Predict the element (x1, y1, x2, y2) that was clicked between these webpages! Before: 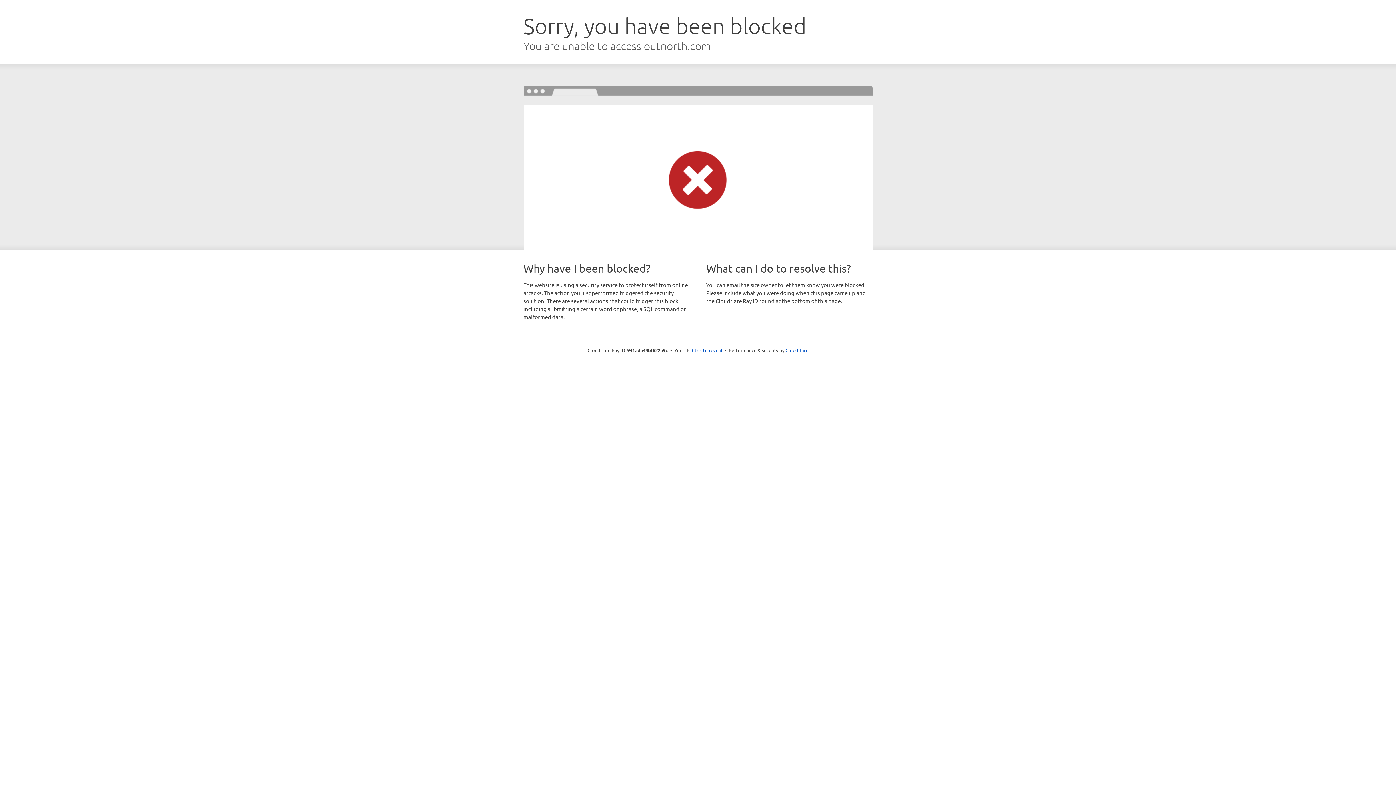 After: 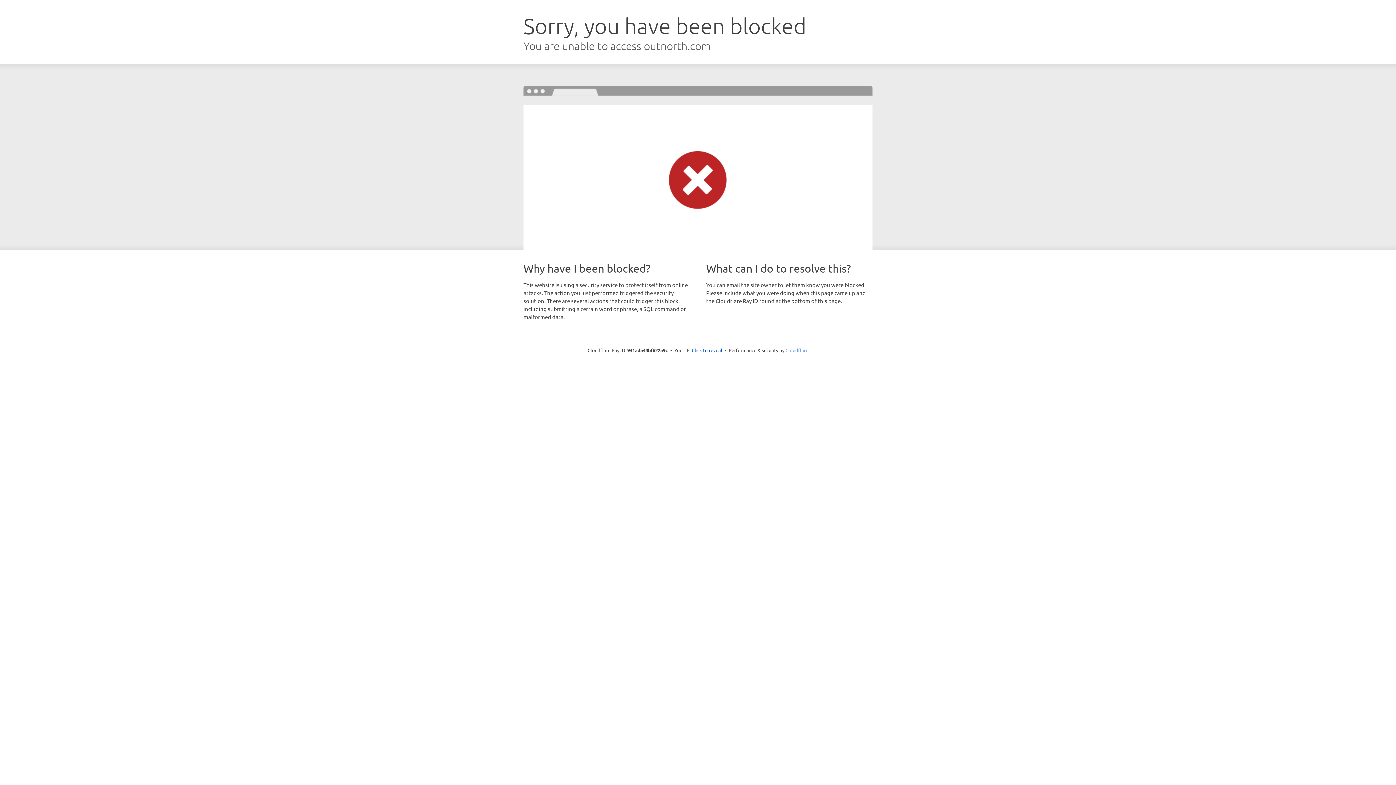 Action: bbox: (785, 347, 808, 353) label: Cloudflare